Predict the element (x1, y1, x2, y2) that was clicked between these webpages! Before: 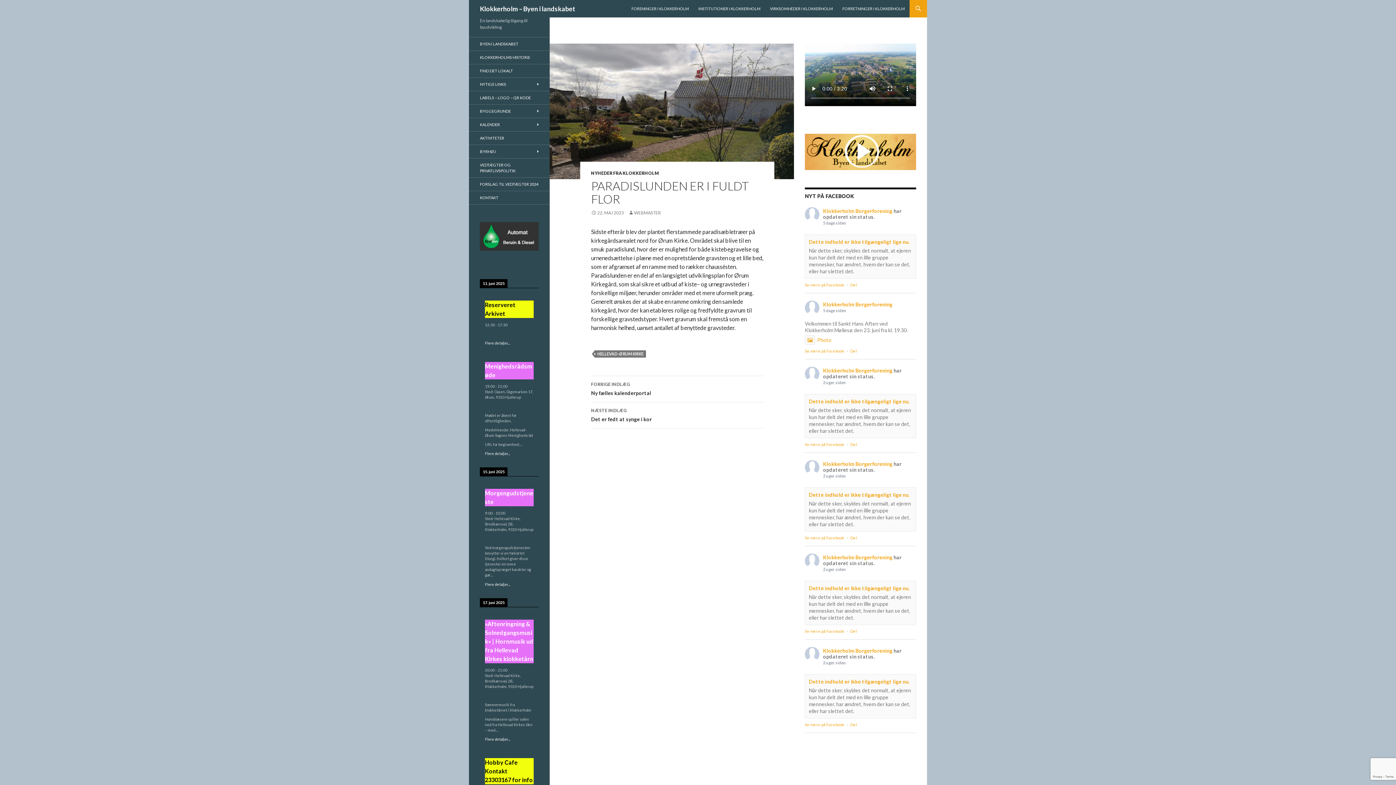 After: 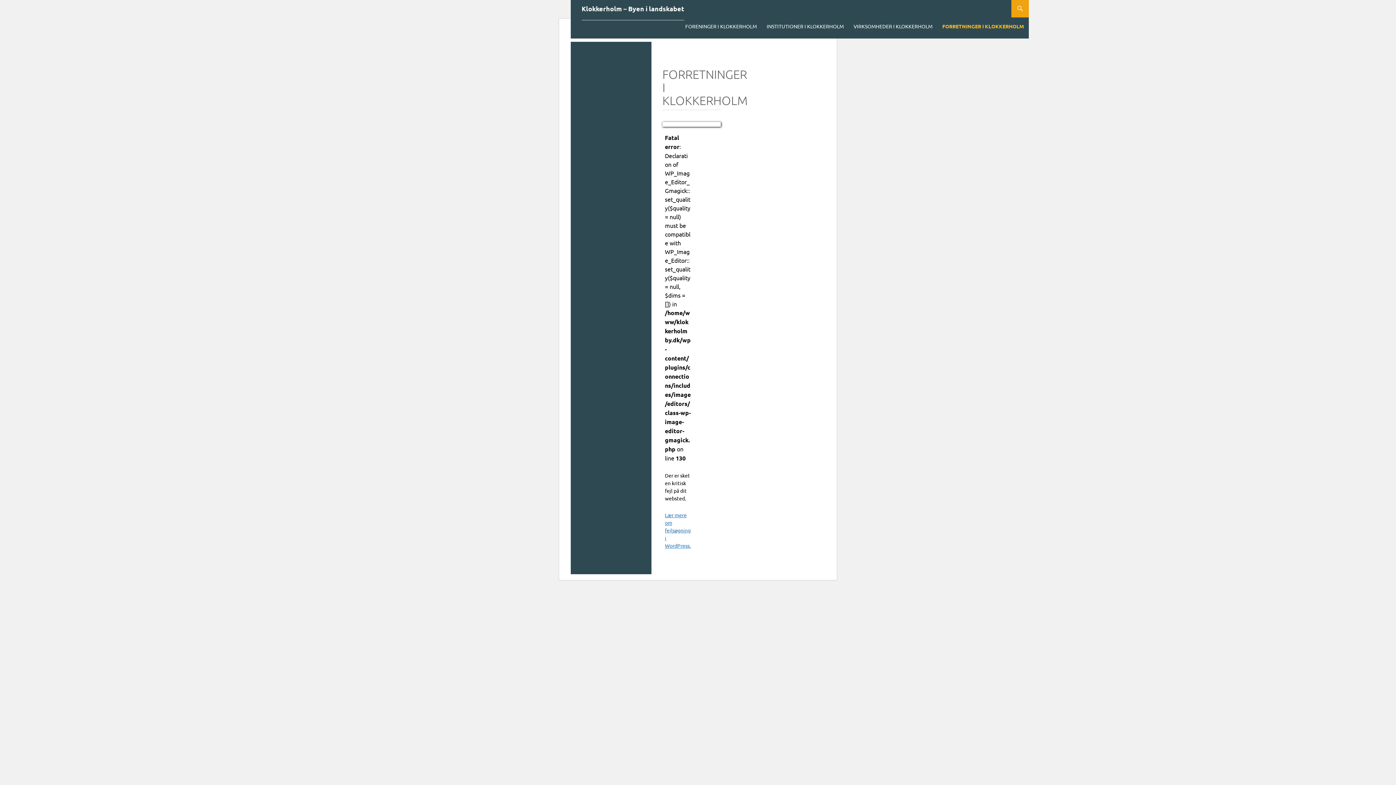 Action: bbox: (838, 0, 909, 17) label: FORRETNINGER I KLOKKERHOLM